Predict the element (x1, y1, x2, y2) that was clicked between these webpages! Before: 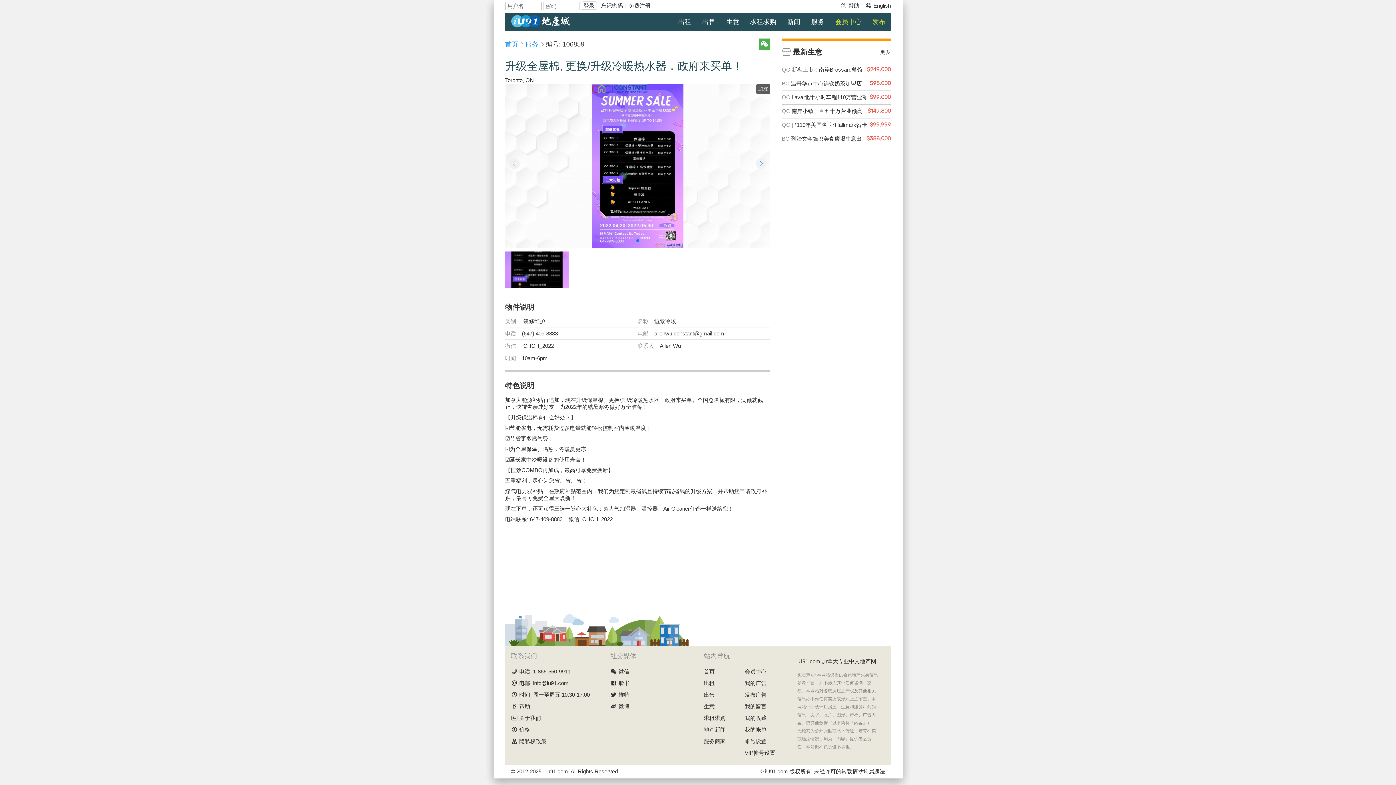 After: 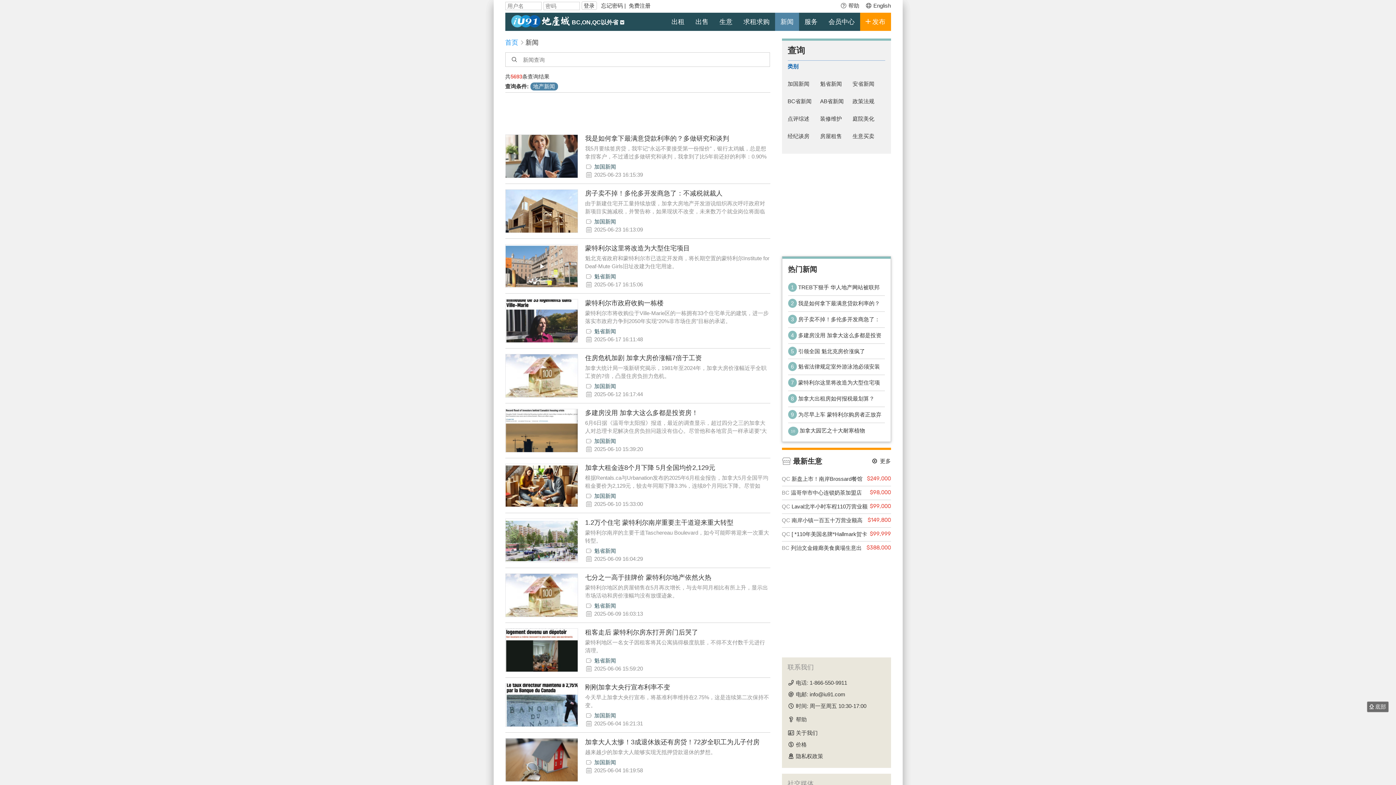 Action: label: 地产新闻 bbox: (703, 726, 725, 734)